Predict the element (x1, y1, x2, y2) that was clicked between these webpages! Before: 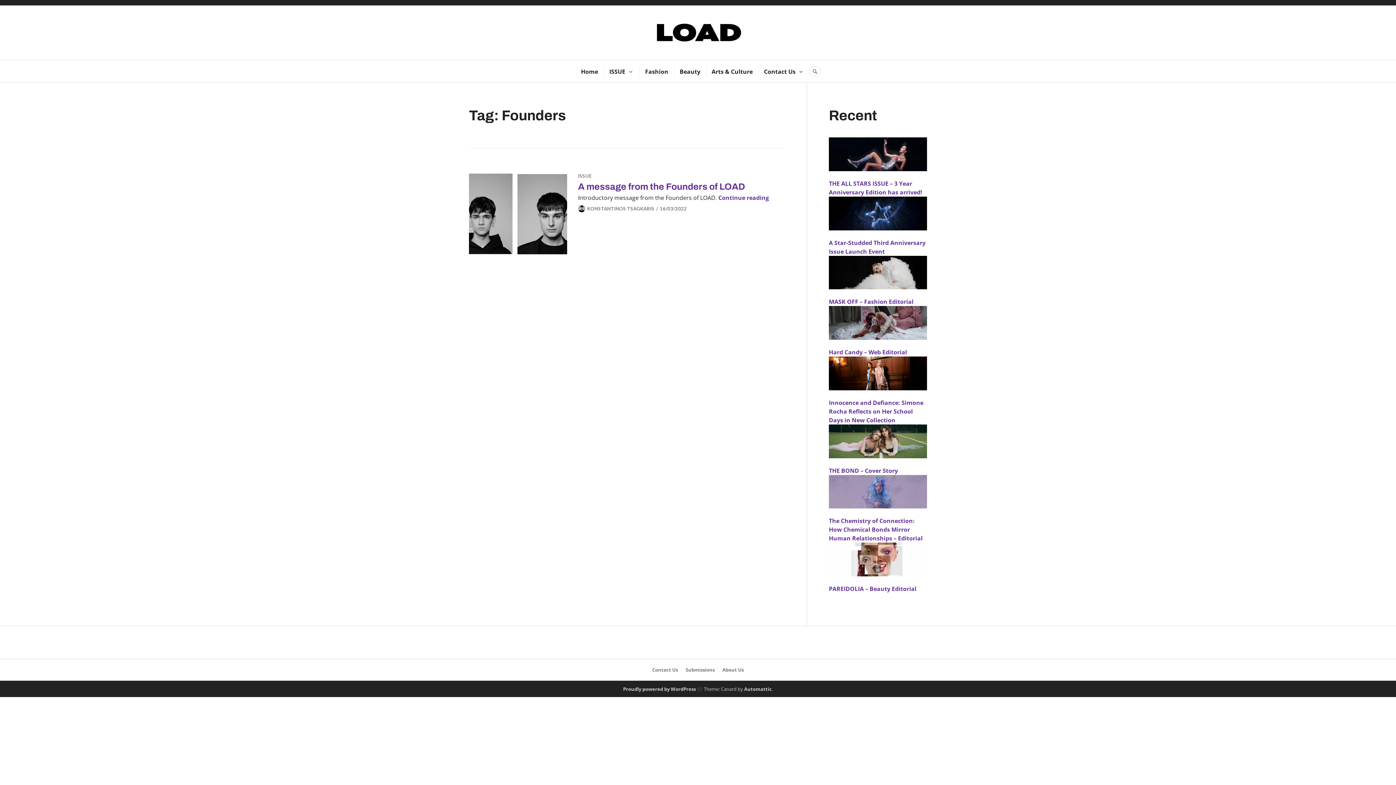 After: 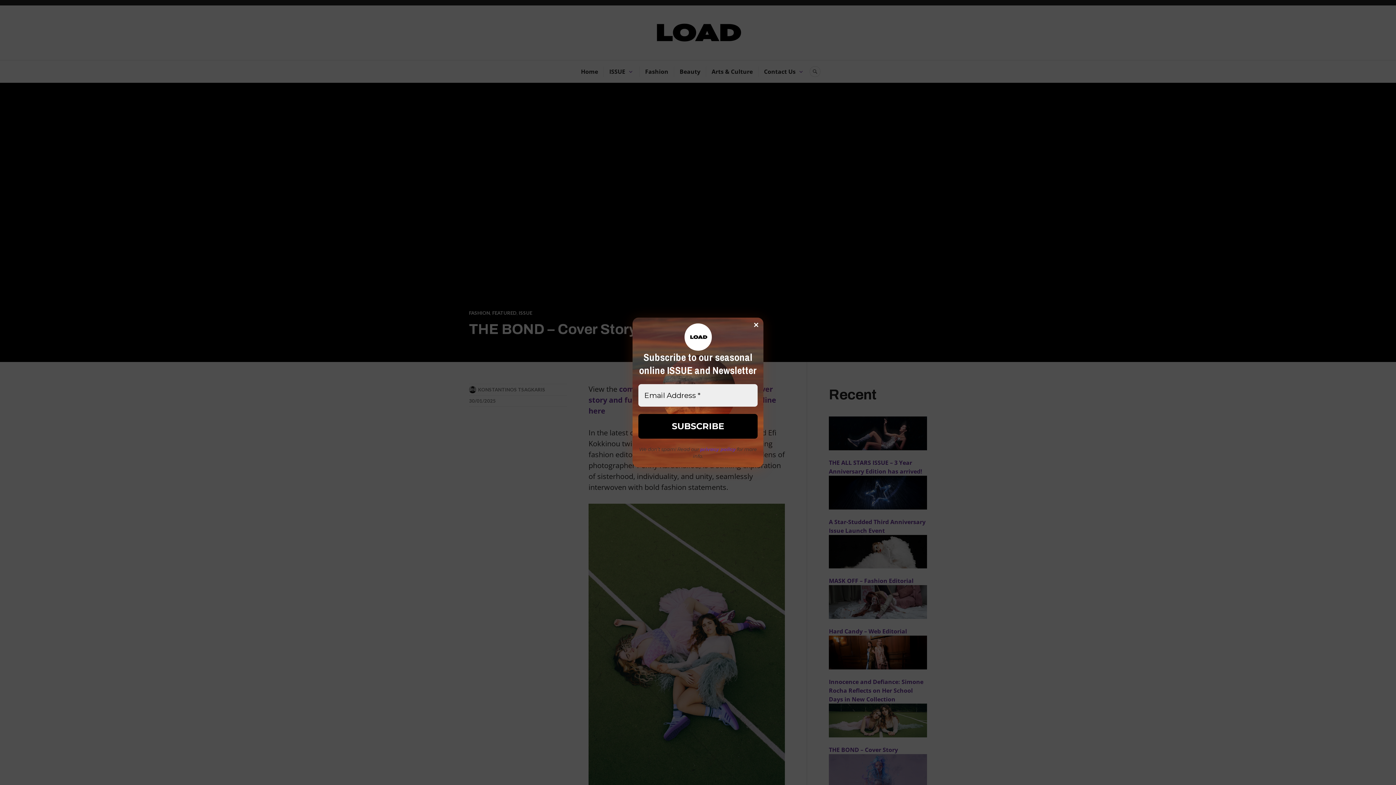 Action: bbox: (829, 466, 898, 474) label: THE BOND – Cover Story